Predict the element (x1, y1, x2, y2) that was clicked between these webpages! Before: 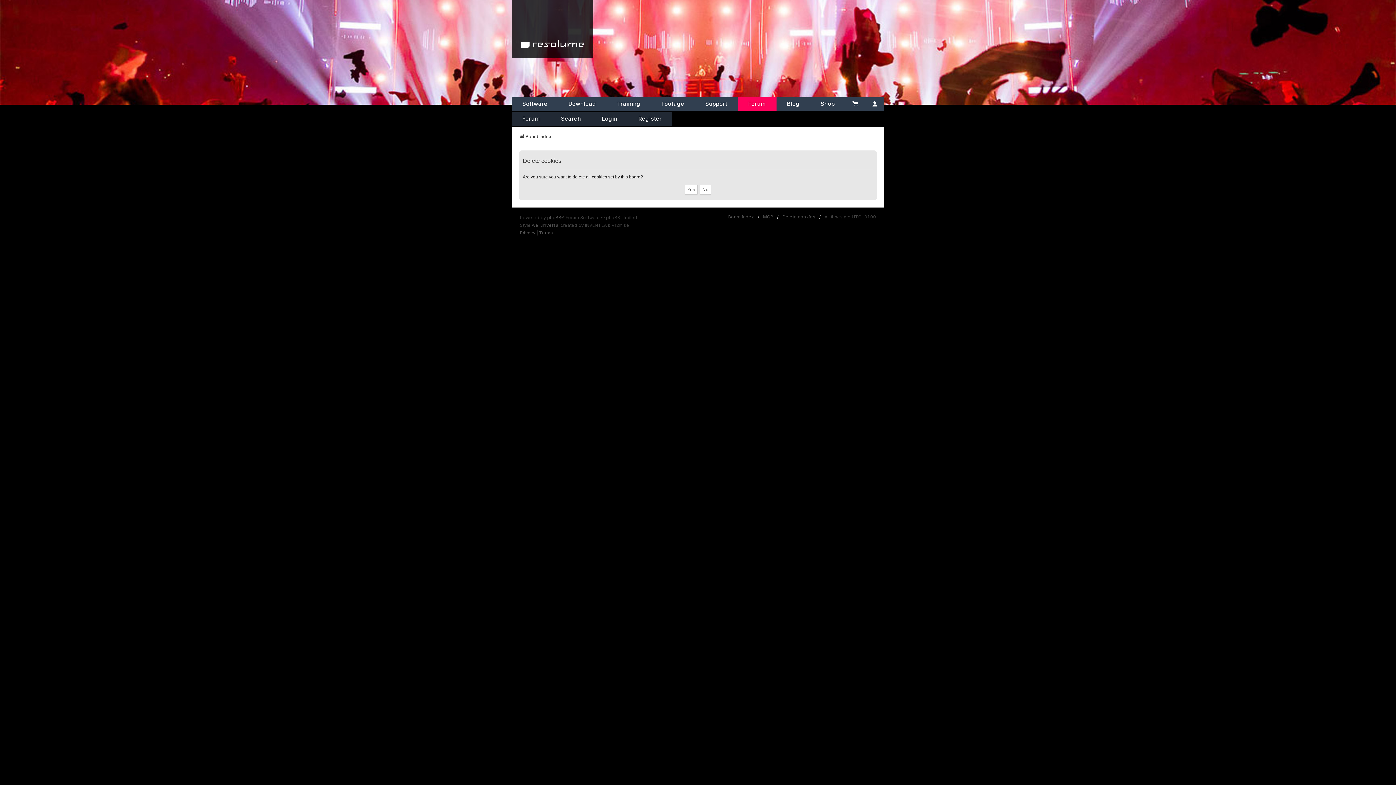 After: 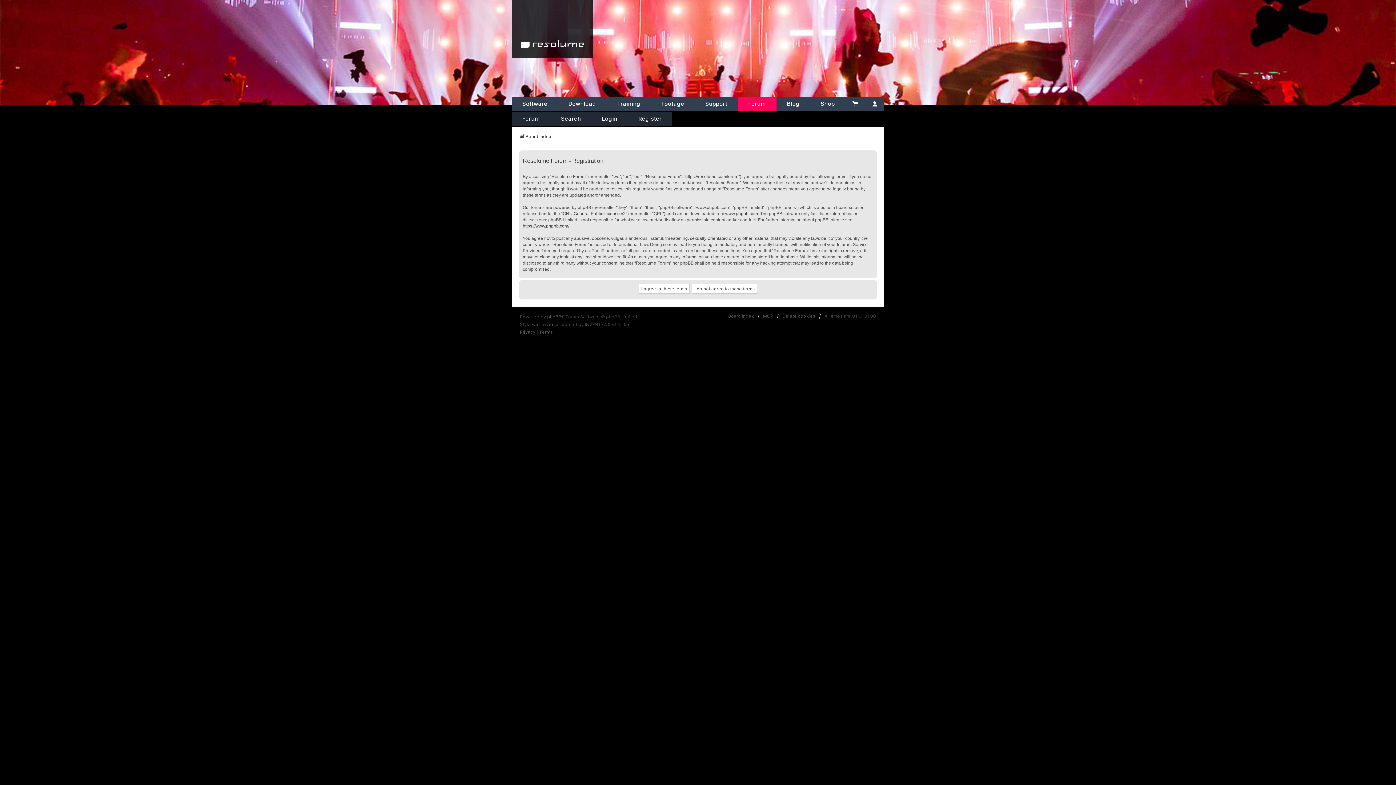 Action: bbox: (628, 112, 672, 125) label: Register